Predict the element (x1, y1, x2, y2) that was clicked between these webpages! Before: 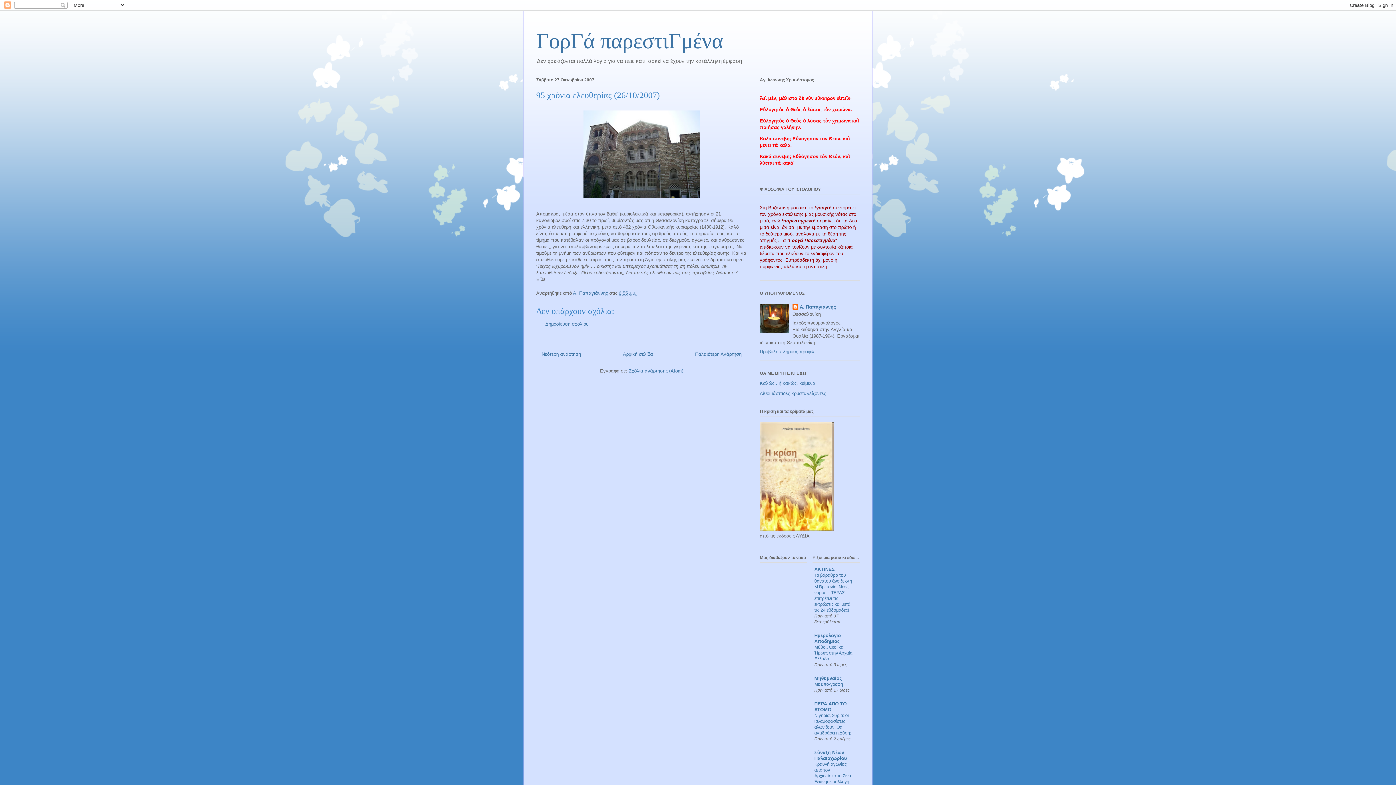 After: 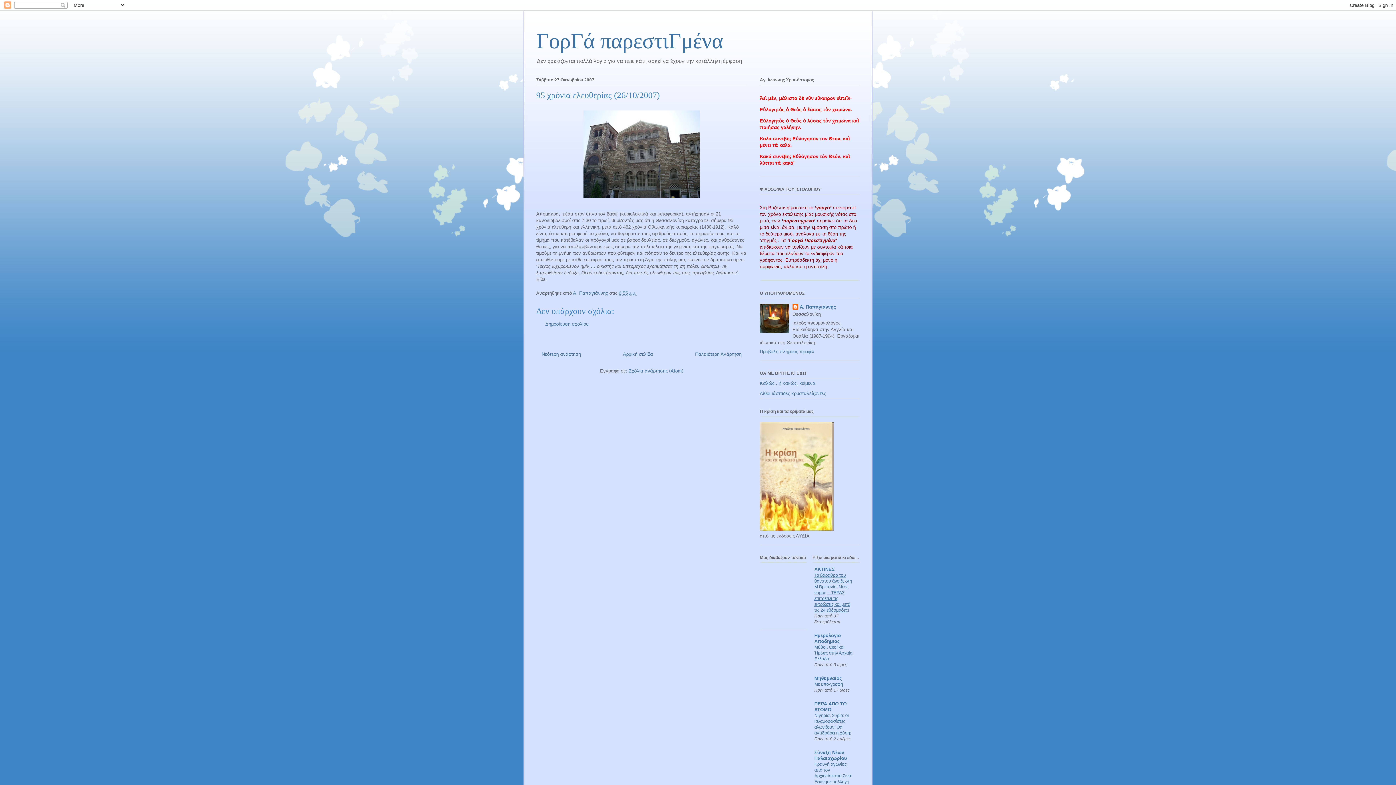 Action: label: Το βάραθρο του θανάτου άνοιξε στη Μ.Βρετανία: Νέος νόμος – ΤΕΡΑΣ επιτρέπει τις εκτρώσεις και μετά τις 24 εβδομάδες! bbox: (814, 572, 852, 612)